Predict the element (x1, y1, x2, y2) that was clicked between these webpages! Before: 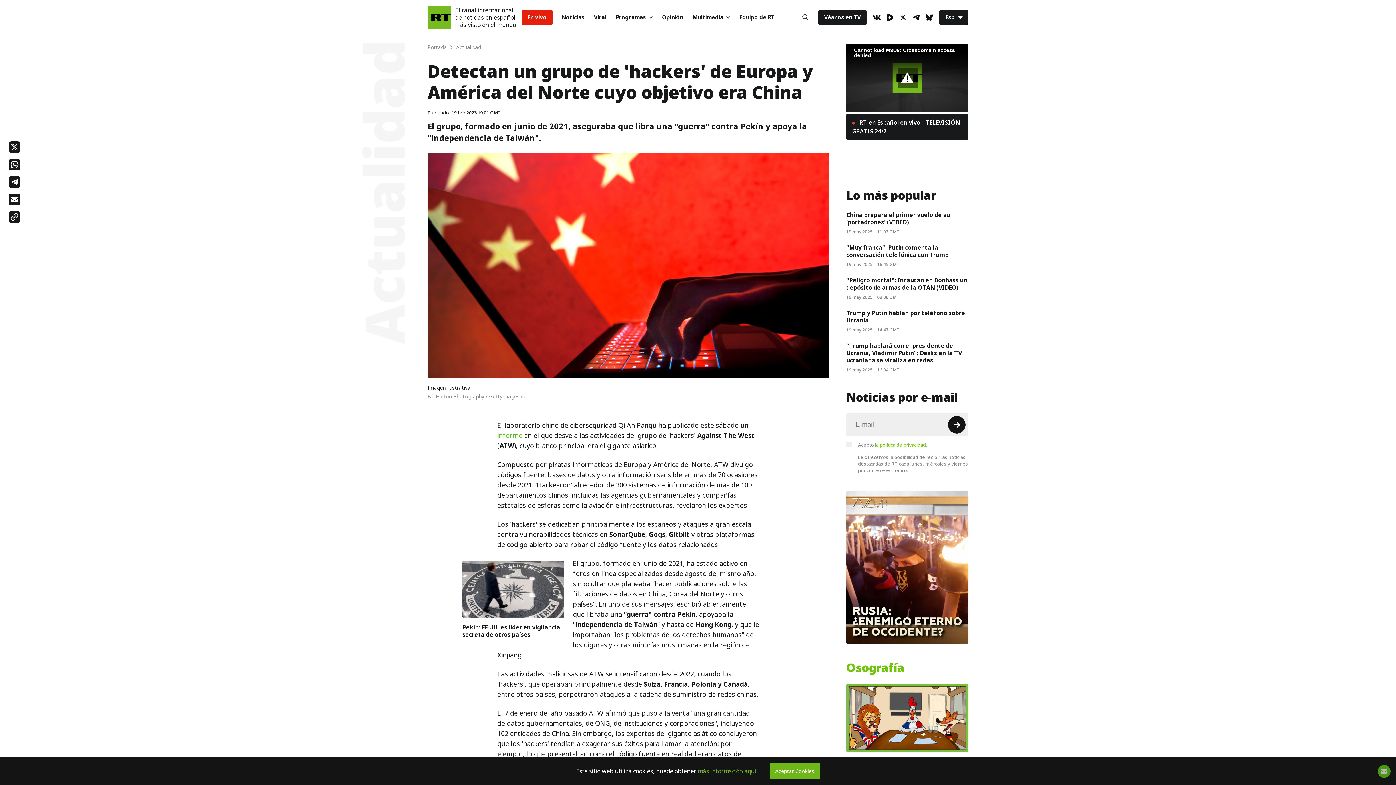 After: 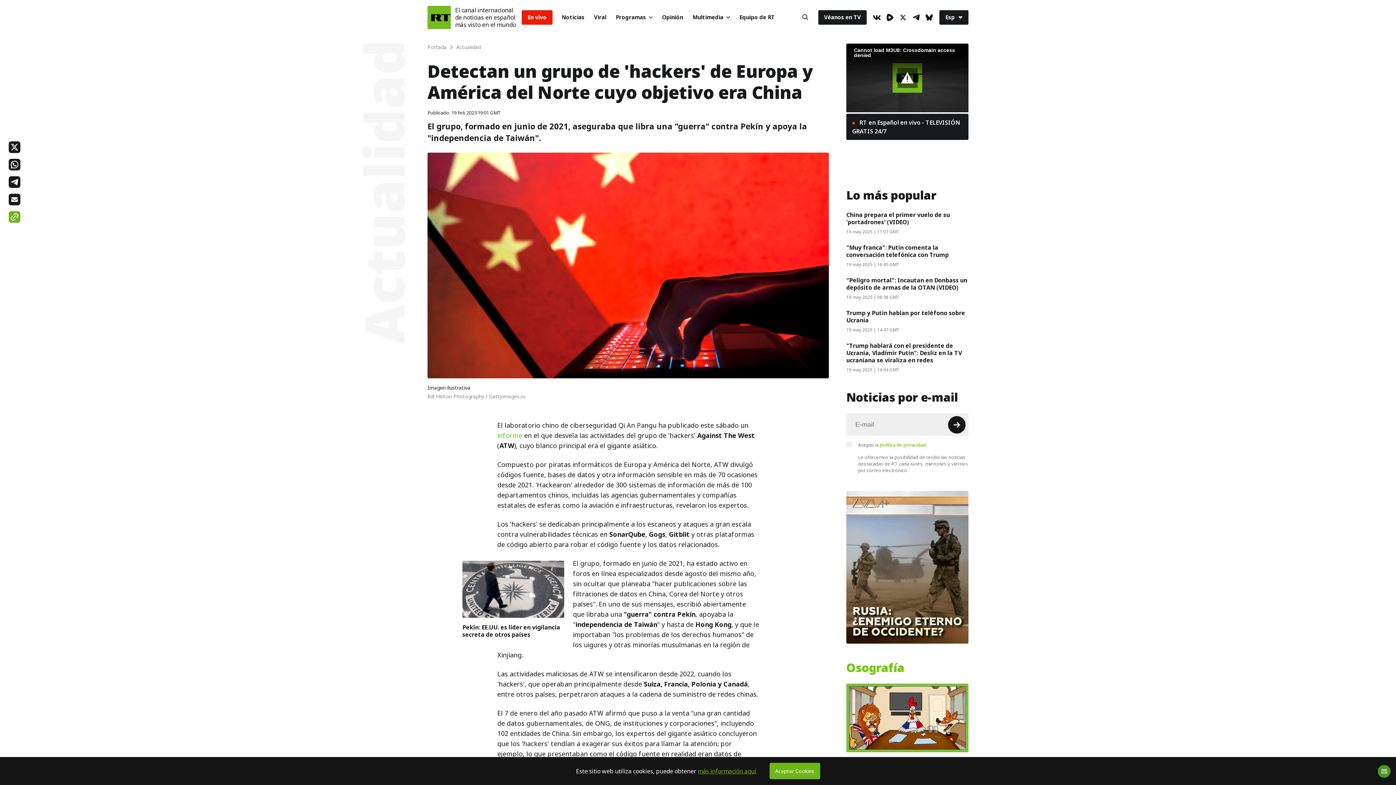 Action: bbox: (8, 211, 20, 222)